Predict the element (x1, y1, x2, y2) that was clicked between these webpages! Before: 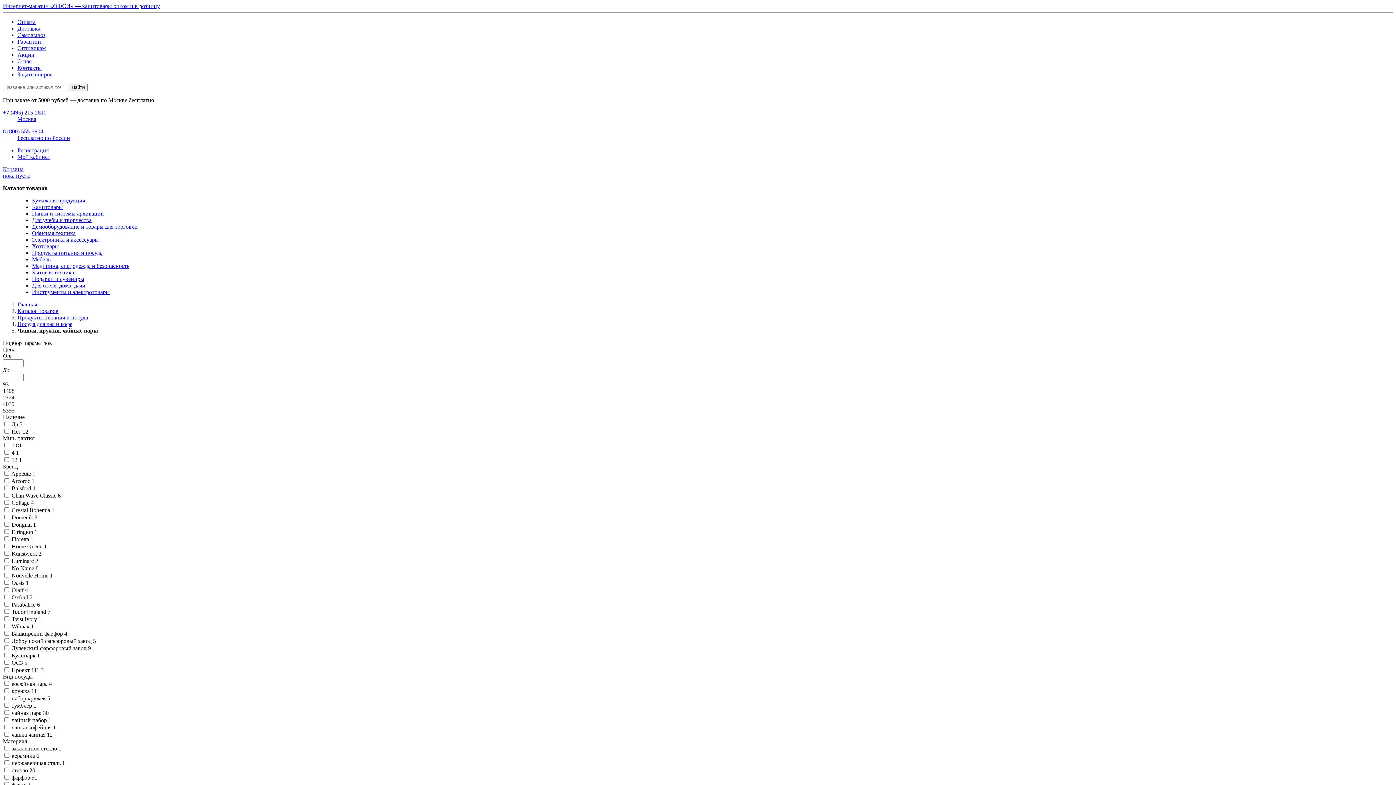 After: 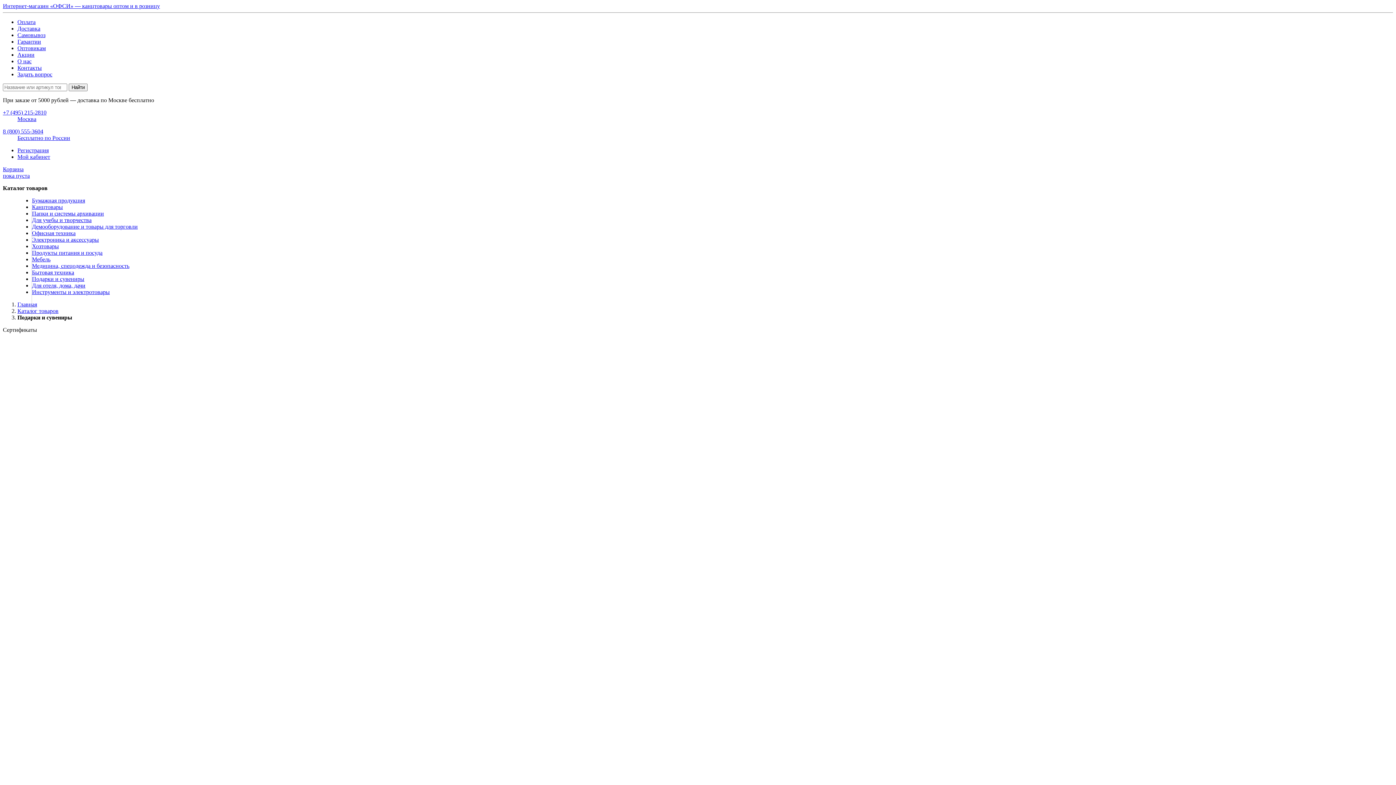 Action: bbox: (32, 276, 84, 282) label: Подарки и сувениры